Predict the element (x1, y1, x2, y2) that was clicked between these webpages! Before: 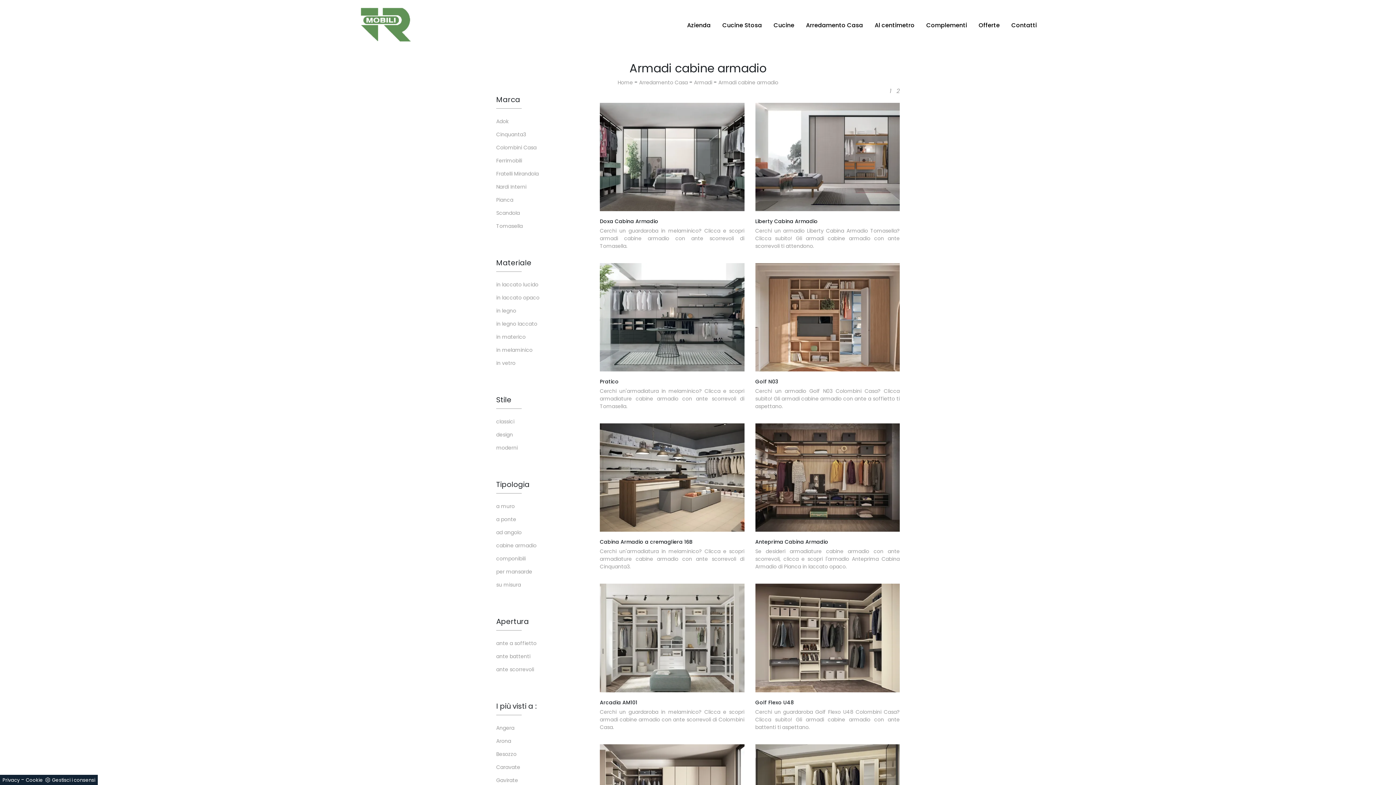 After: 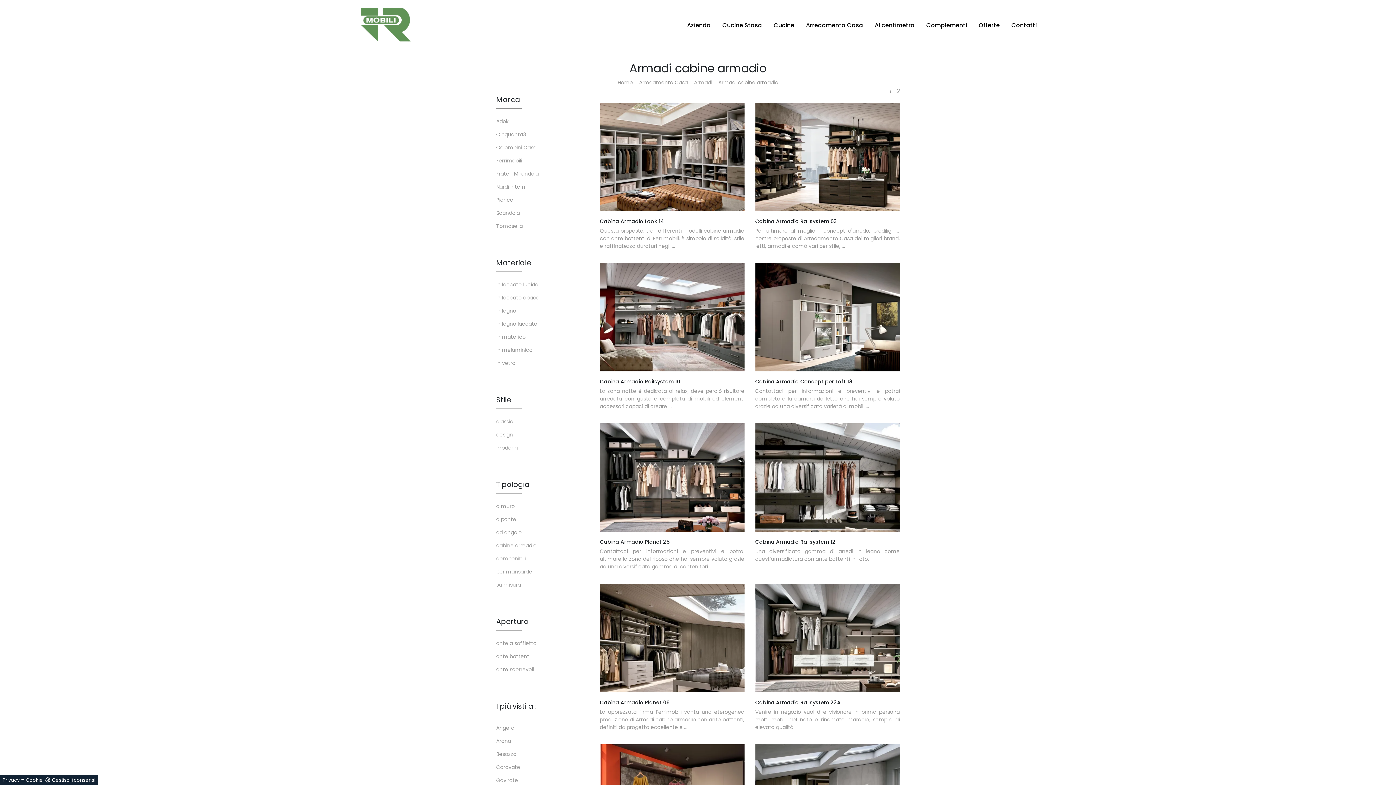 Action: label: 2 bbox: (896, 86, 900, 95)